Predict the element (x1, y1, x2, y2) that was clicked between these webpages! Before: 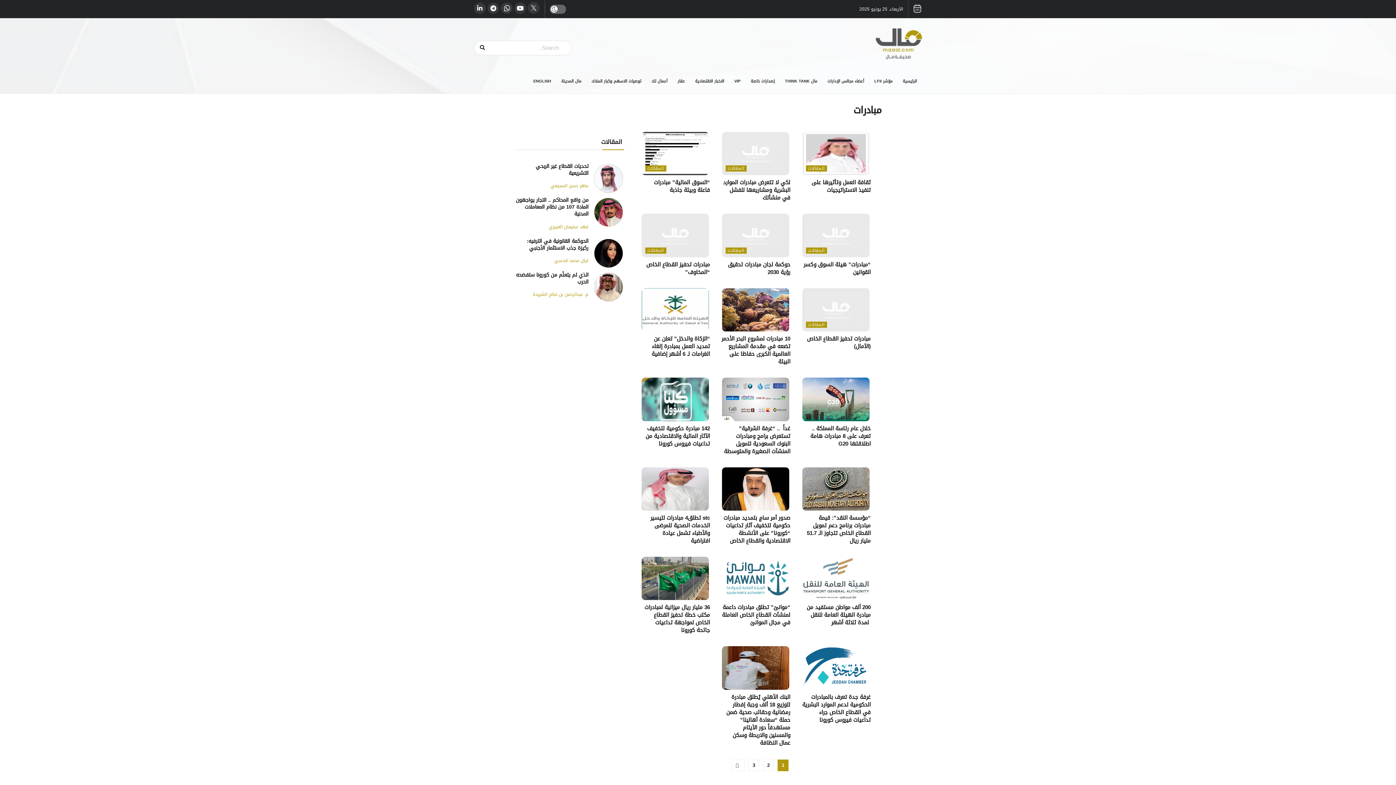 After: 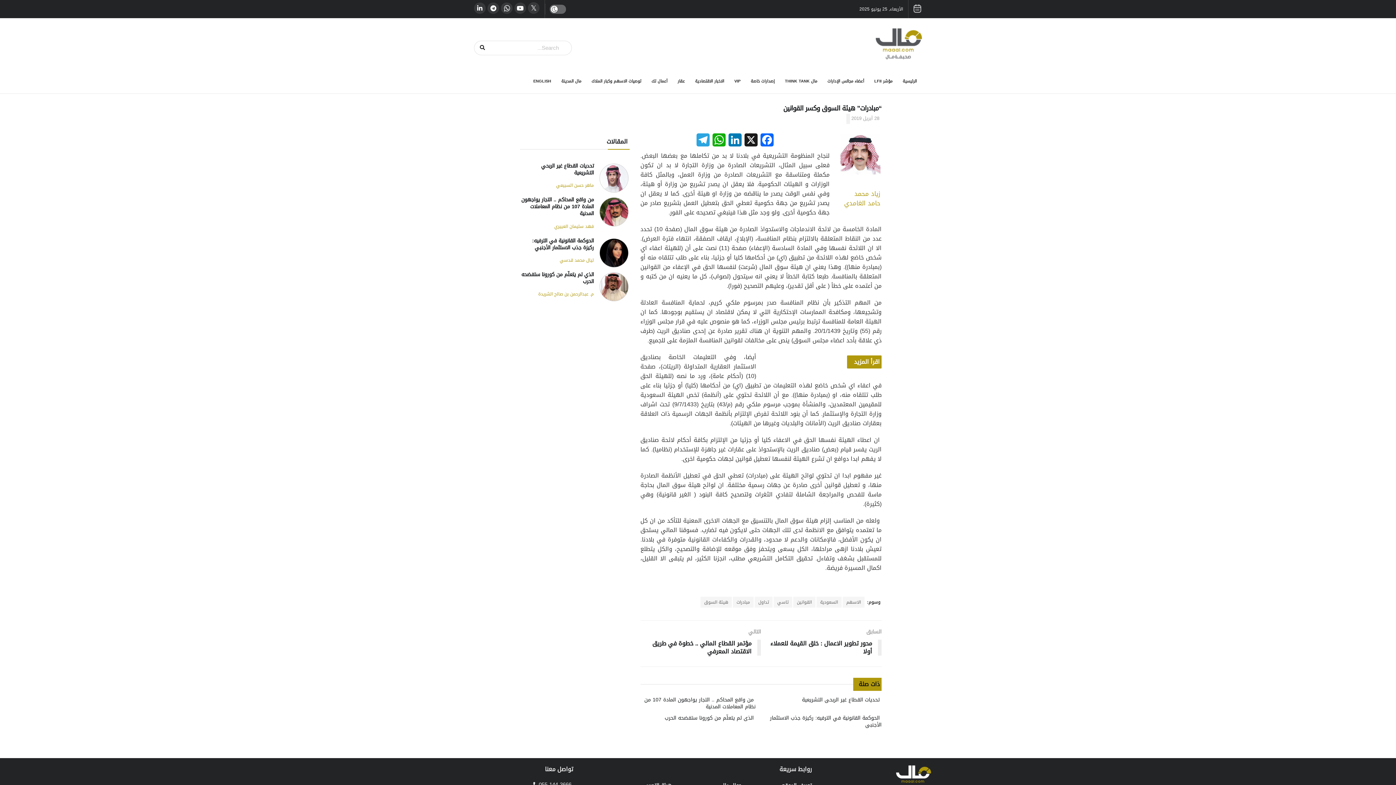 Action: bbox: (802, 213, 869, 257)